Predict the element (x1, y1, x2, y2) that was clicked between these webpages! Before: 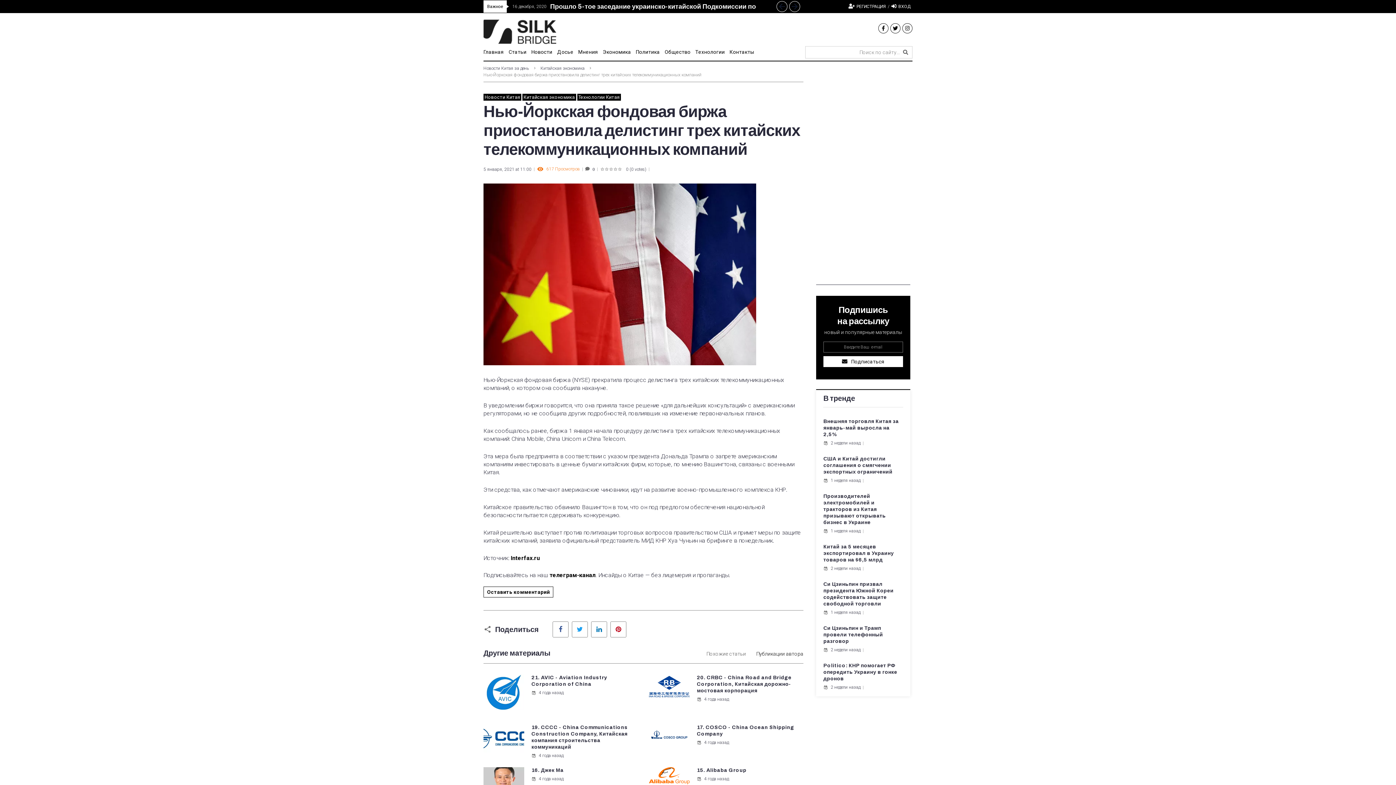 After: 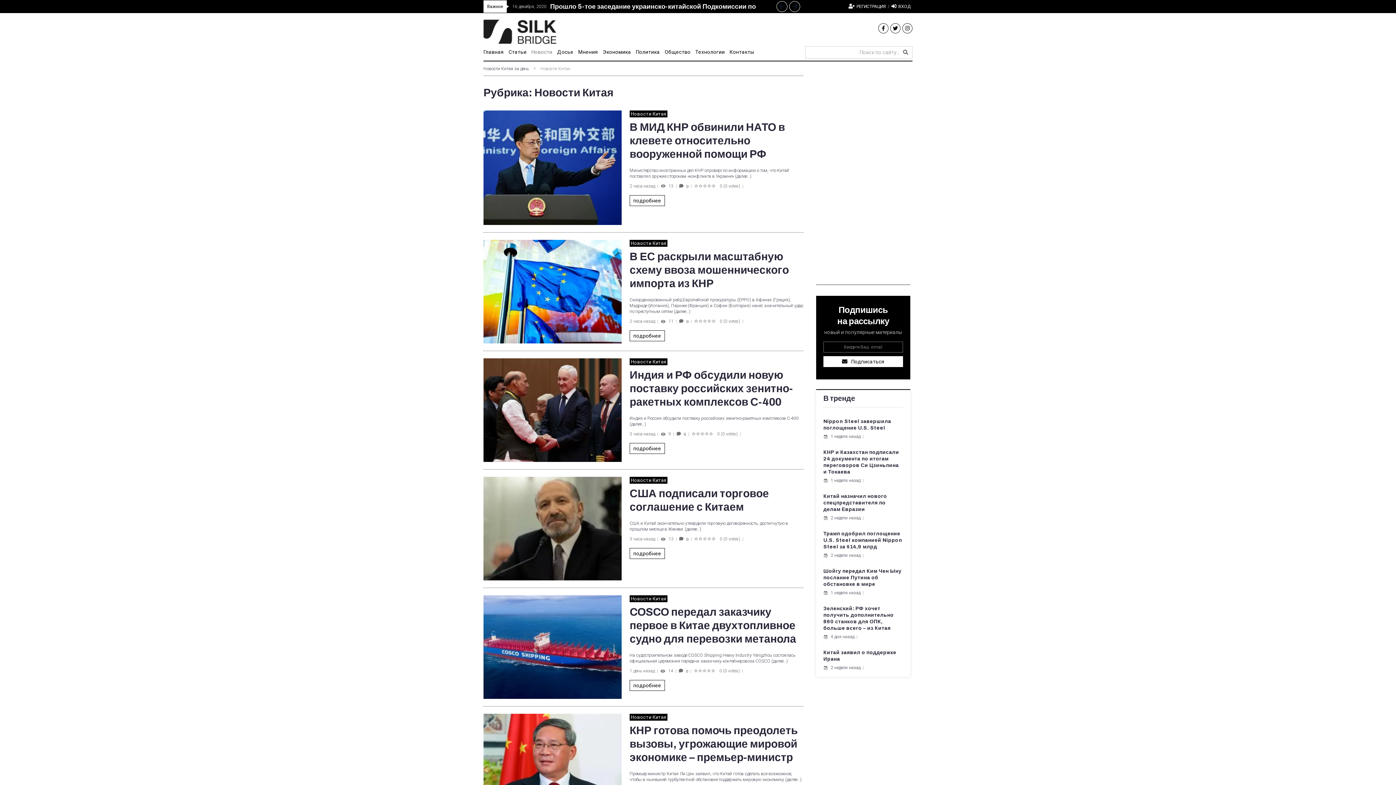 Action: bbox: (531, 48, 552, 56) label: Новости